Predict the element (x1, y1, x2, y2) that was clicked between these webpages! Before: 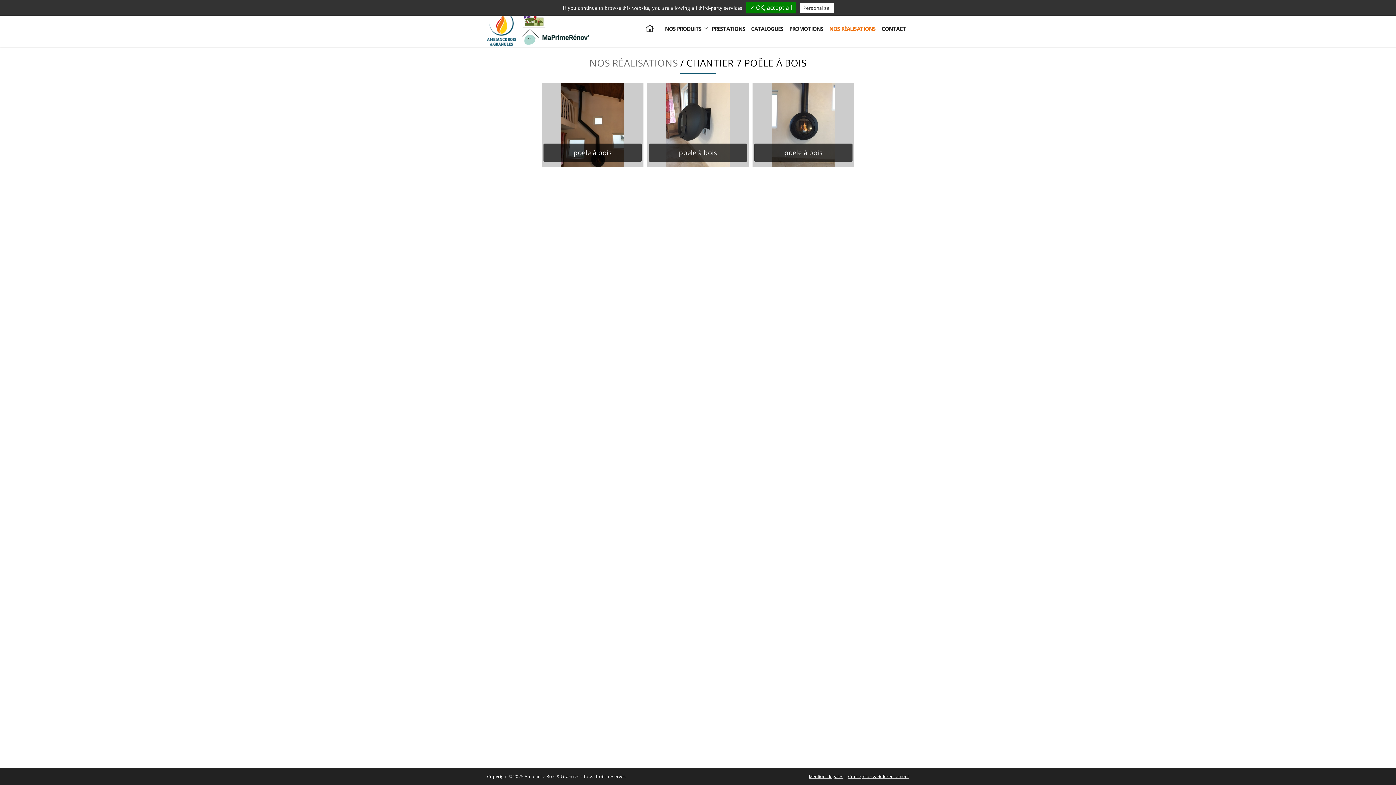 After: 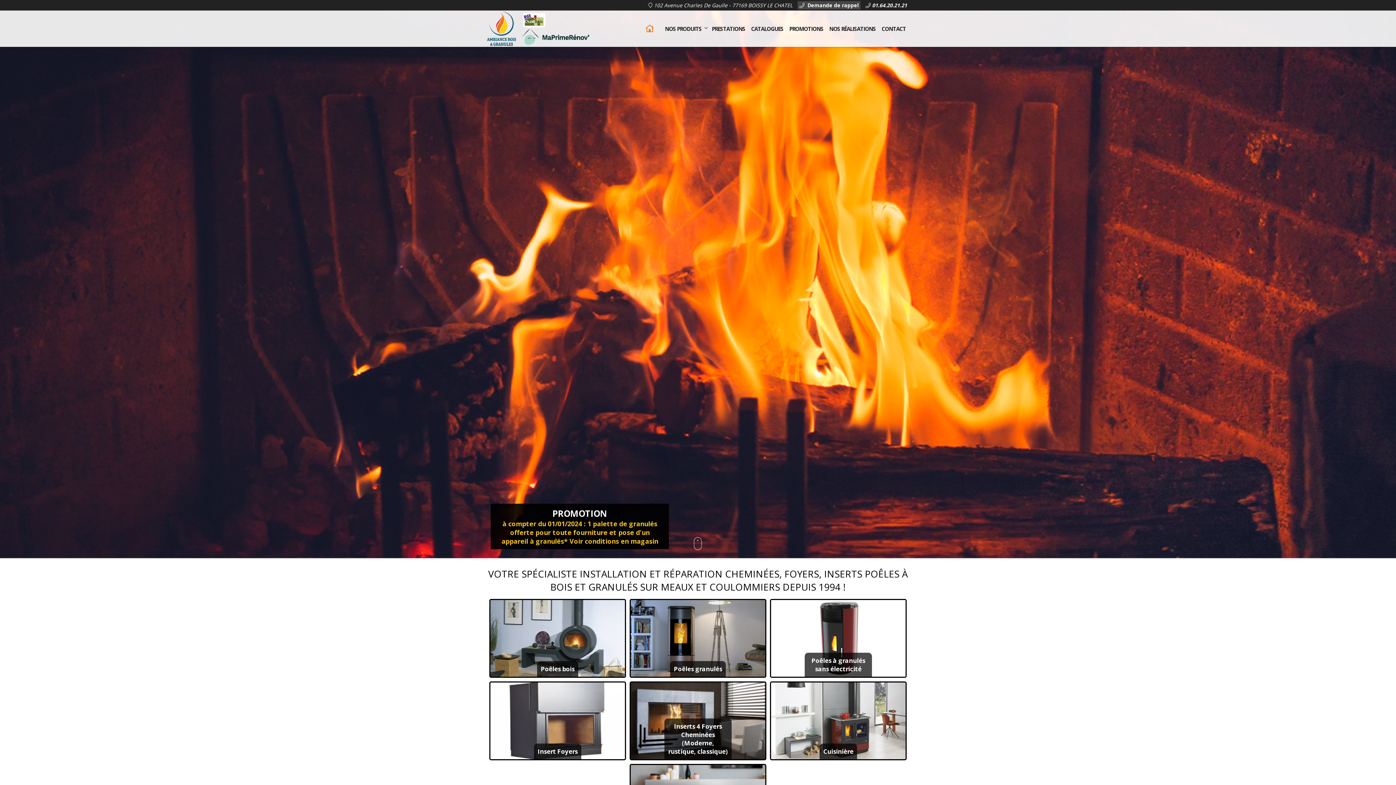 Action: bbox: (637, 11, 661, 46)